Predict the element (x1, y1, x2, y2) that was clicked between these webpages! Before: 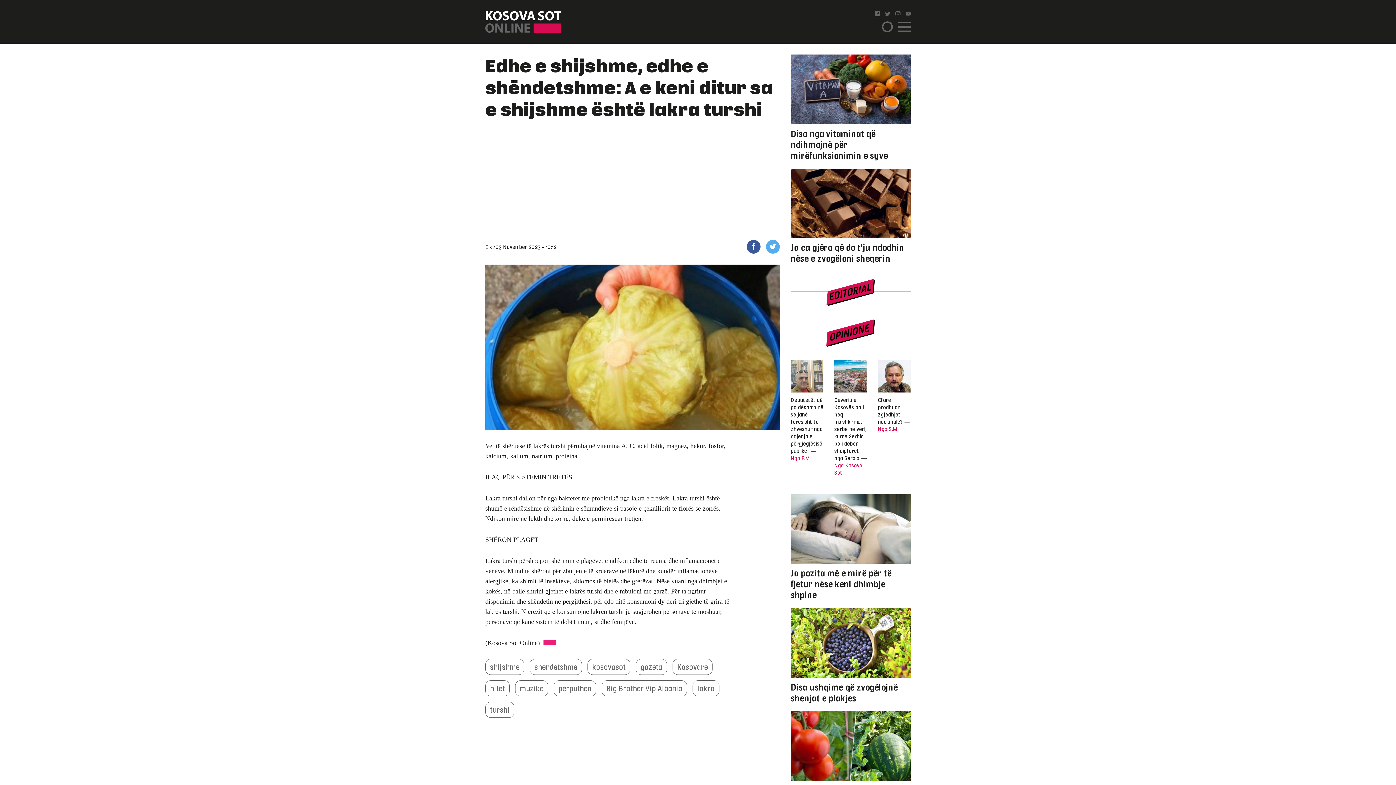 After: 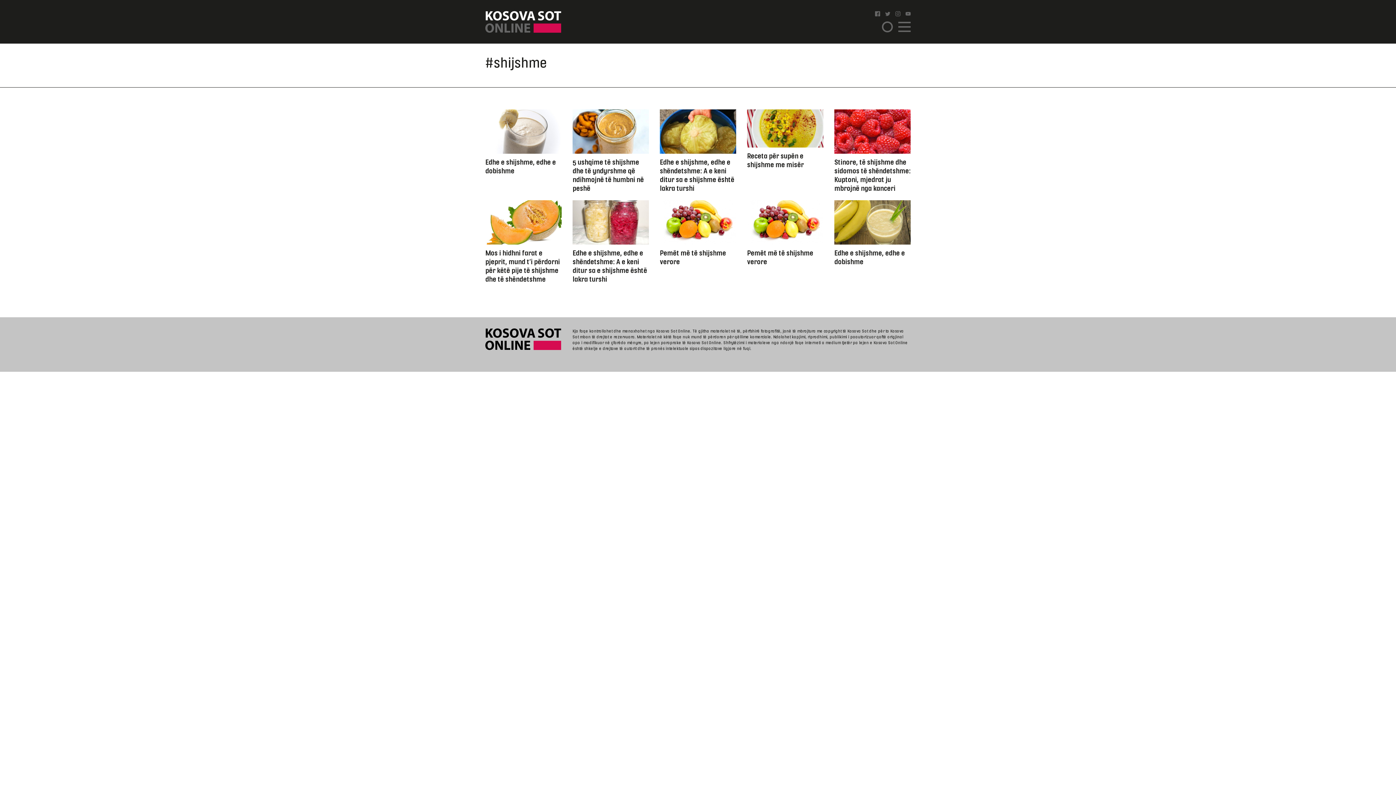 Action: bbox: (485, 659, 524, 675) label: shijshme